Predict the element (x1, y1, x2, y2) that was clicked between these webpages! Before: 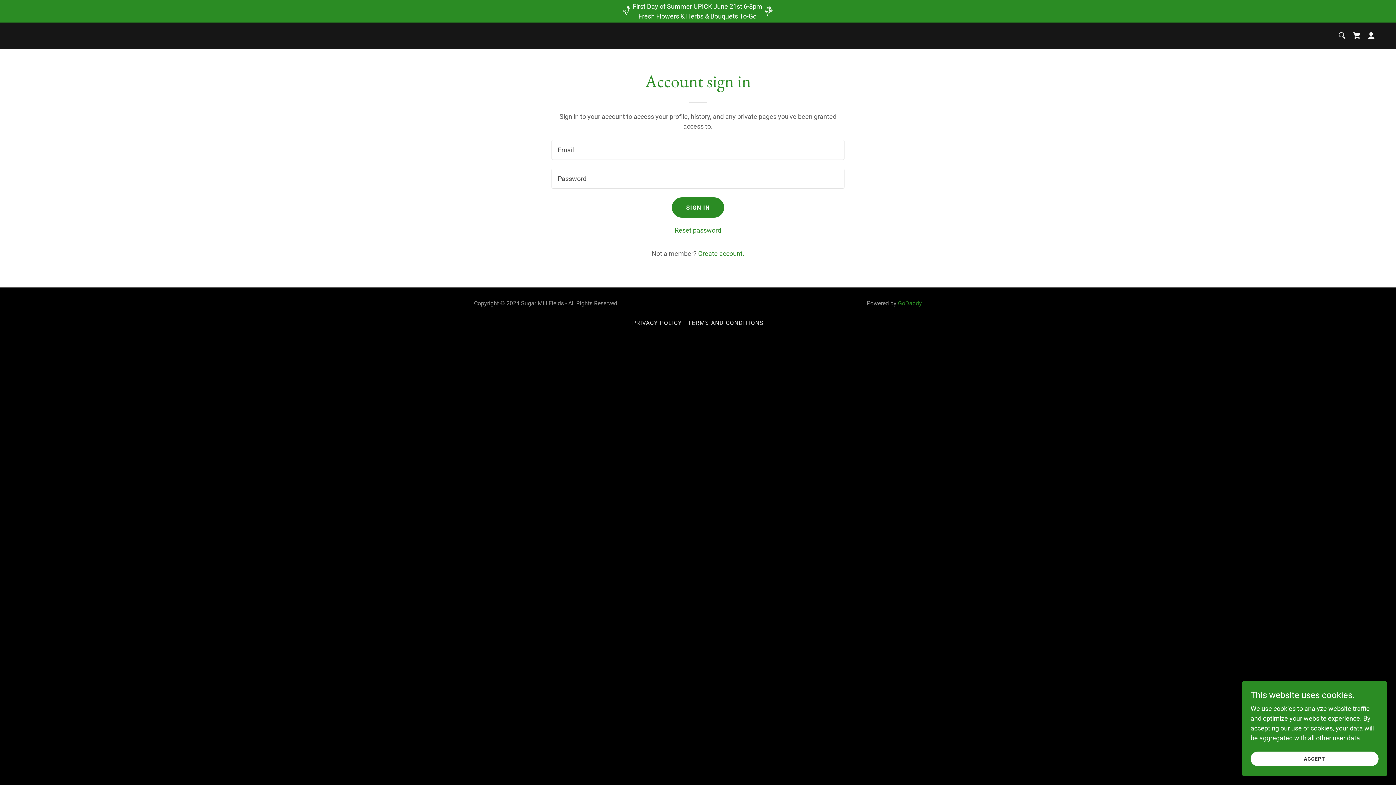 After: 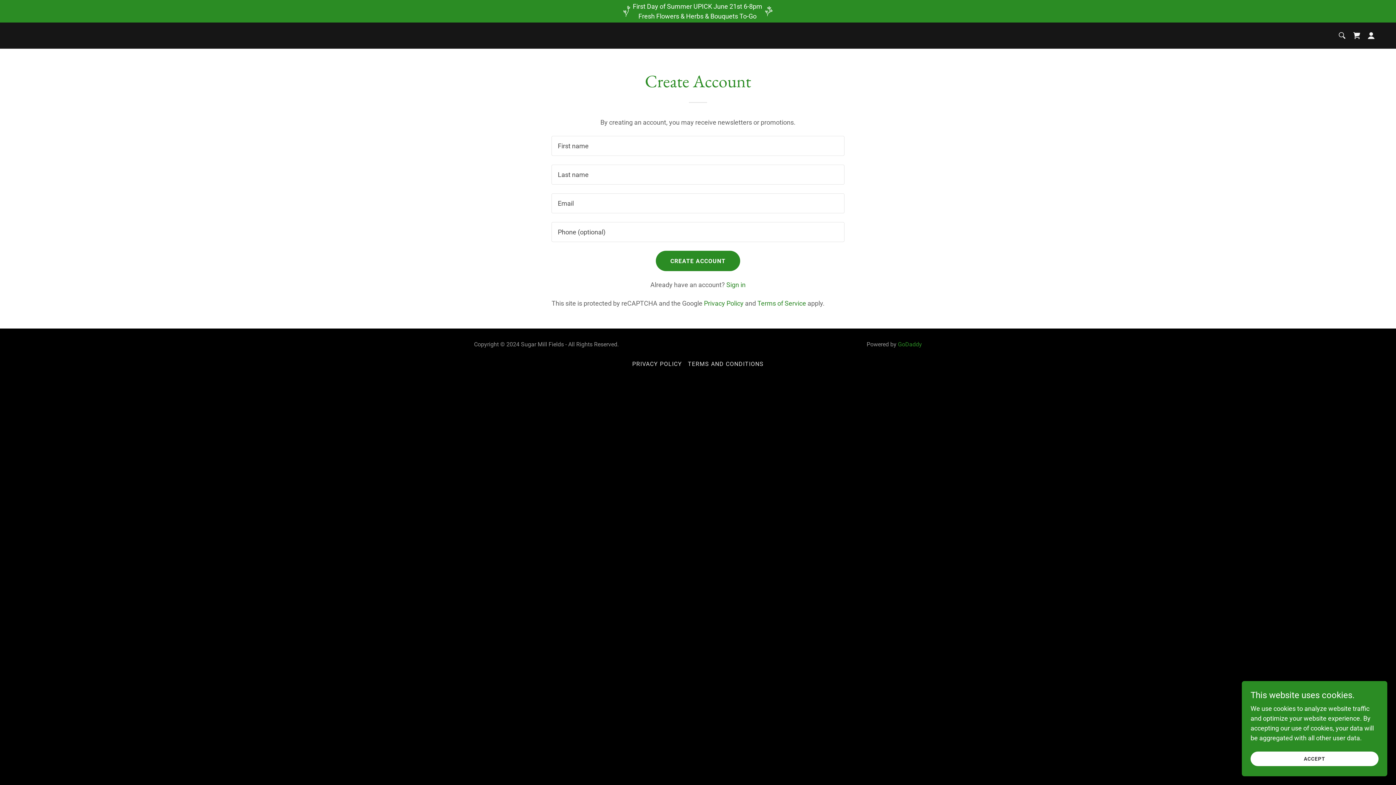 Action: bbox: (698, 249, 744, 257) label: Create account.